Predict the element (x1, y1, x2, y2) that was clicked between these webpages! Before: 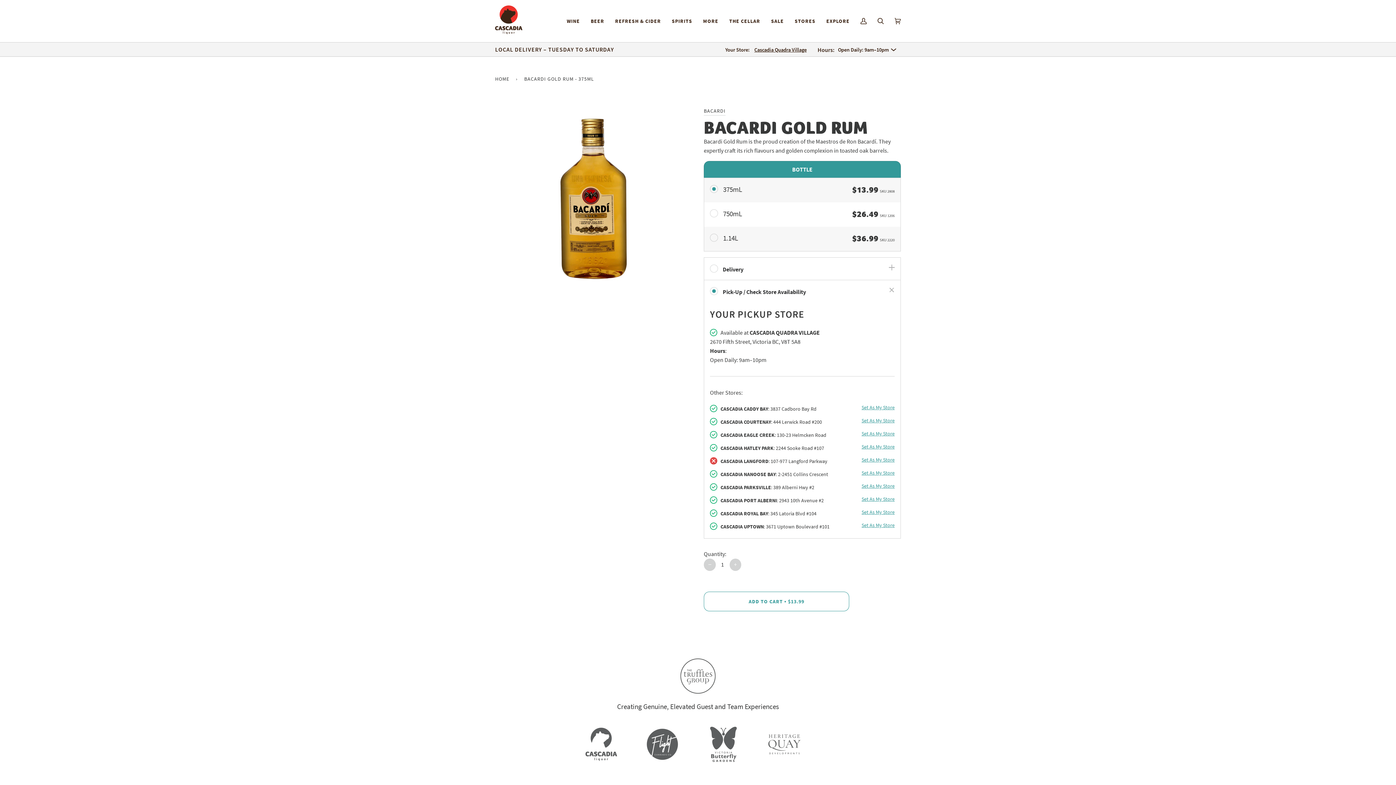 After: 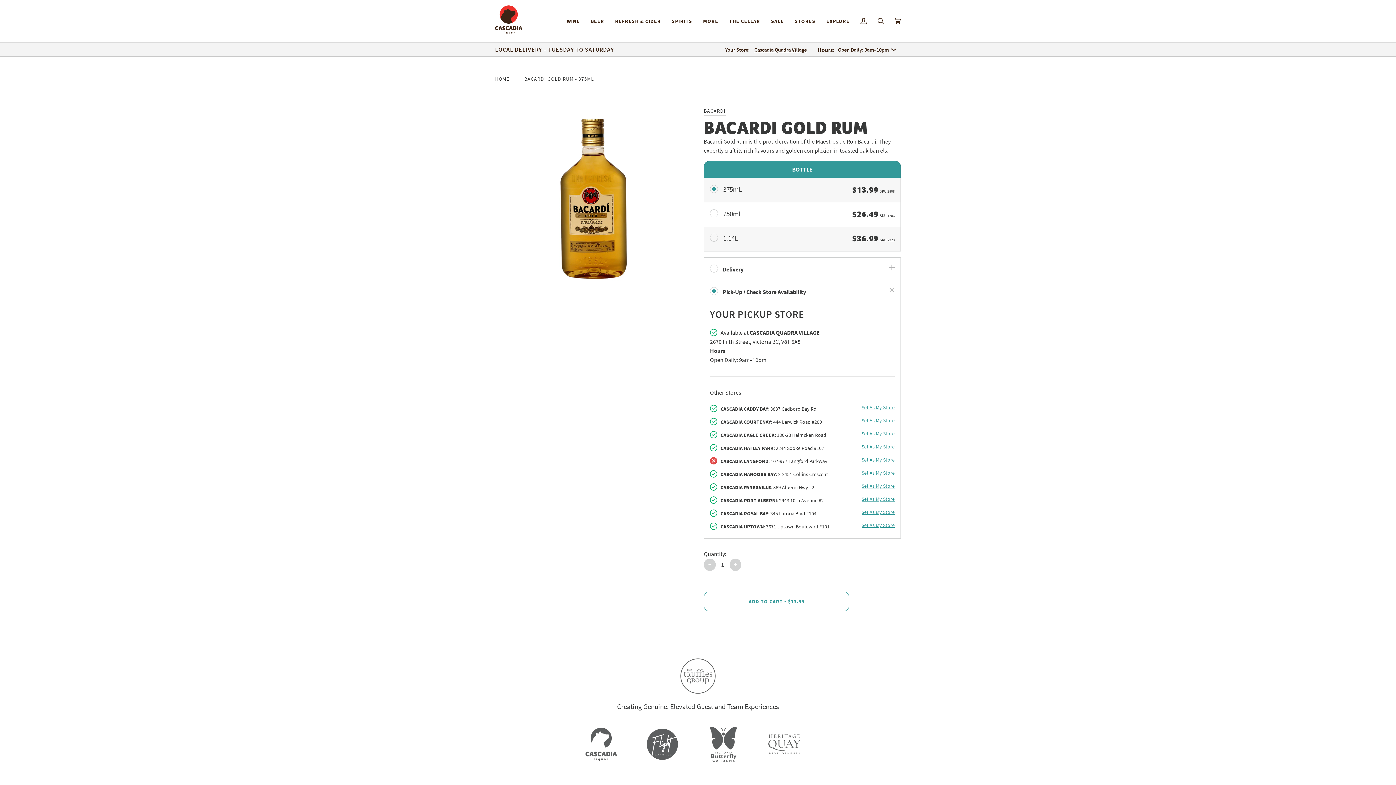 Action: bbox: (639, 760, 685, 769)